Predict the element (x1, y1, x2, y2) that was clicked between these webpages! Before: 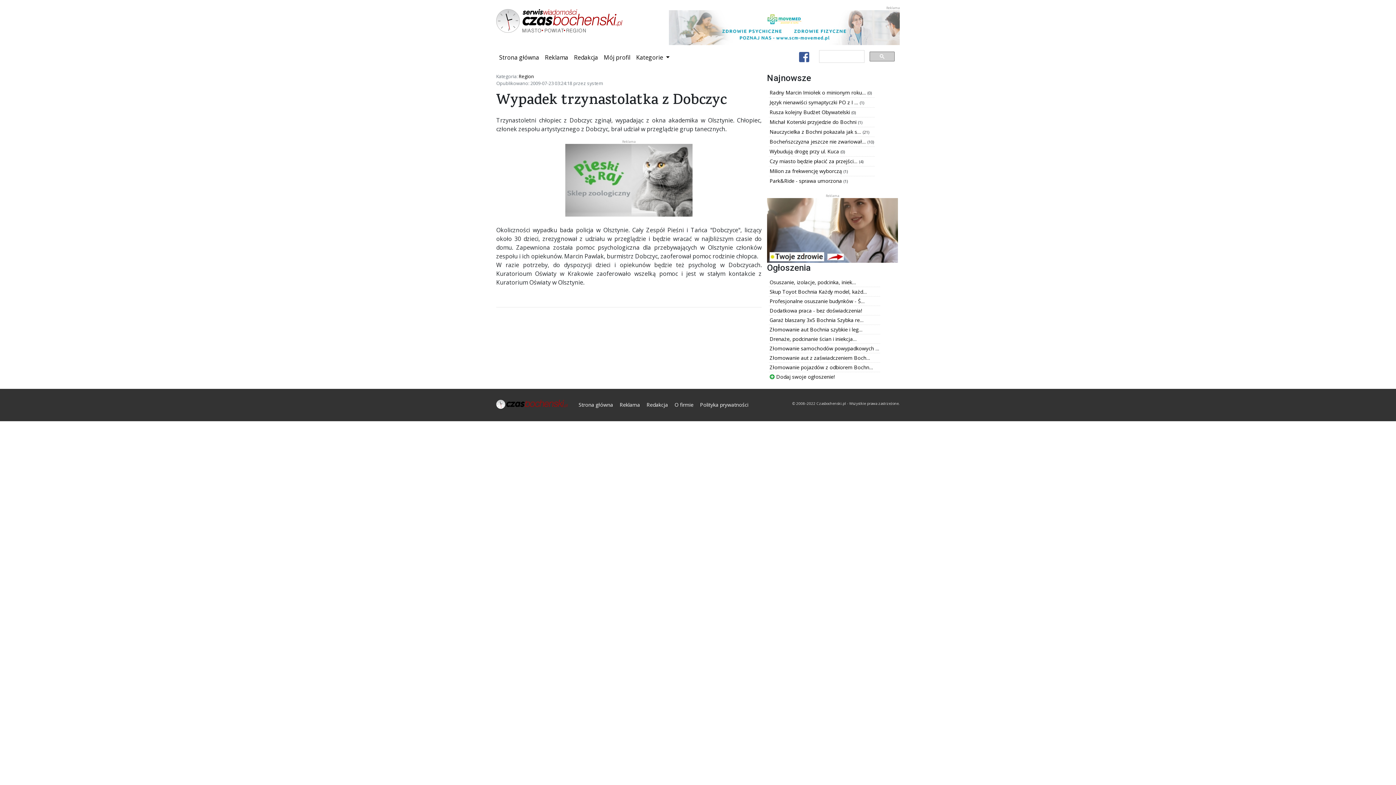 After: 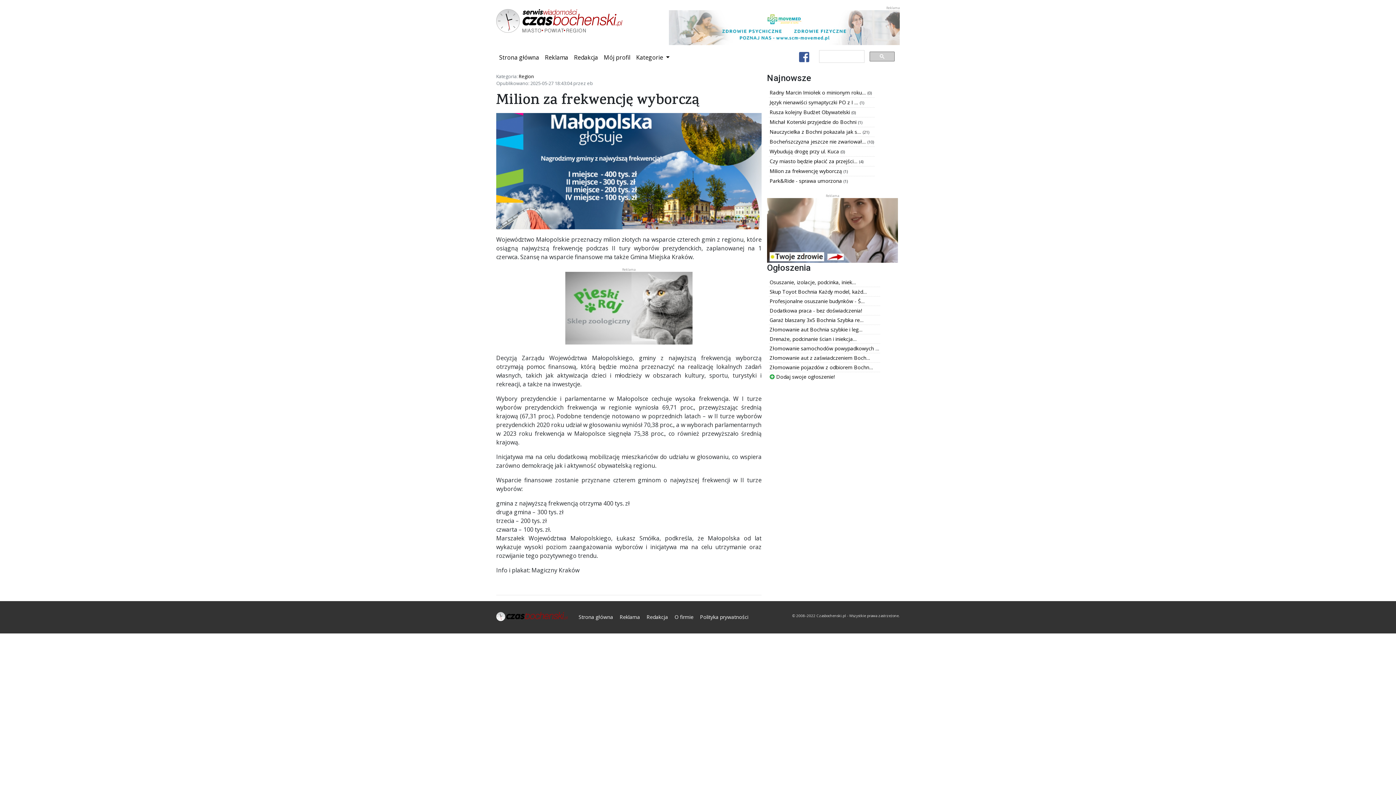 Action: label: Milion za frekwencję wyborczą  bbox: (769, 167, 843, 174)